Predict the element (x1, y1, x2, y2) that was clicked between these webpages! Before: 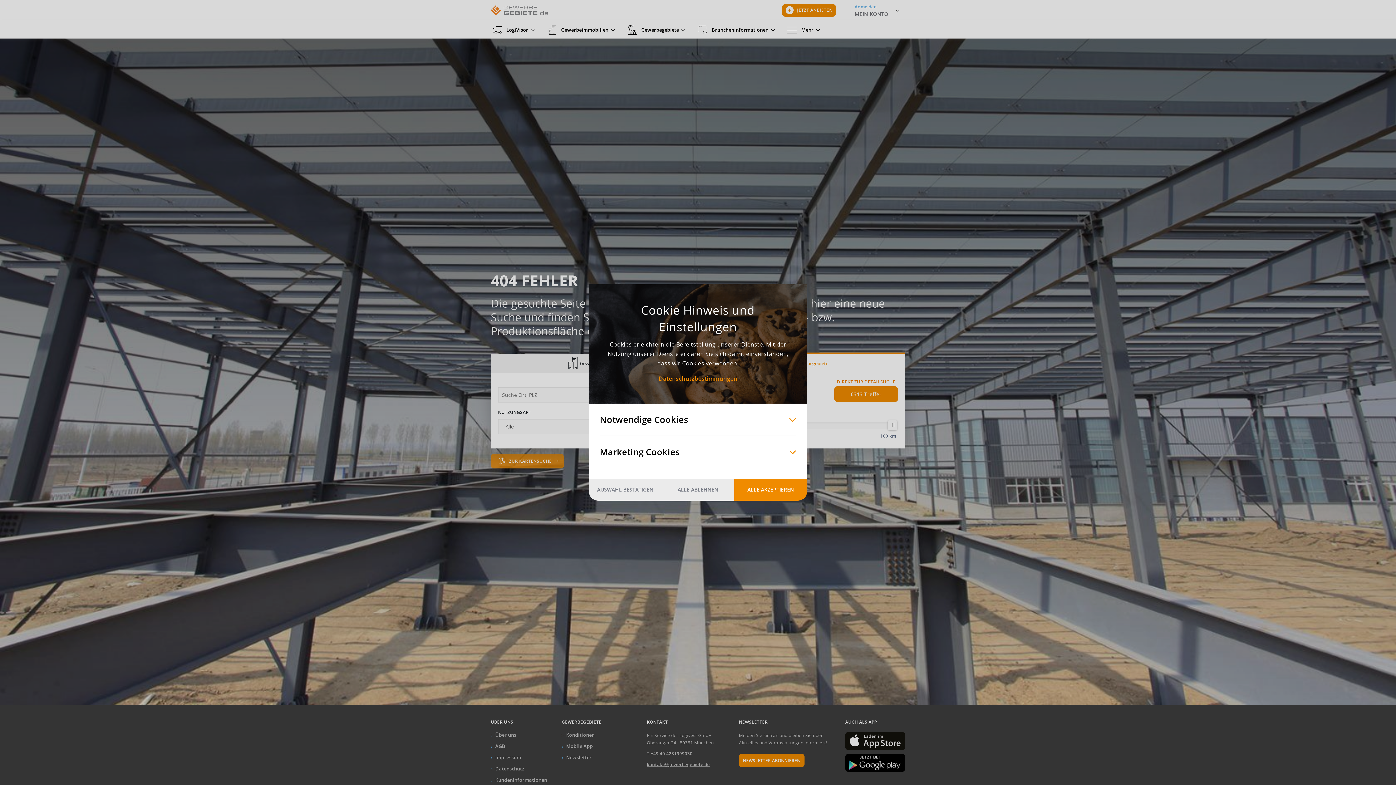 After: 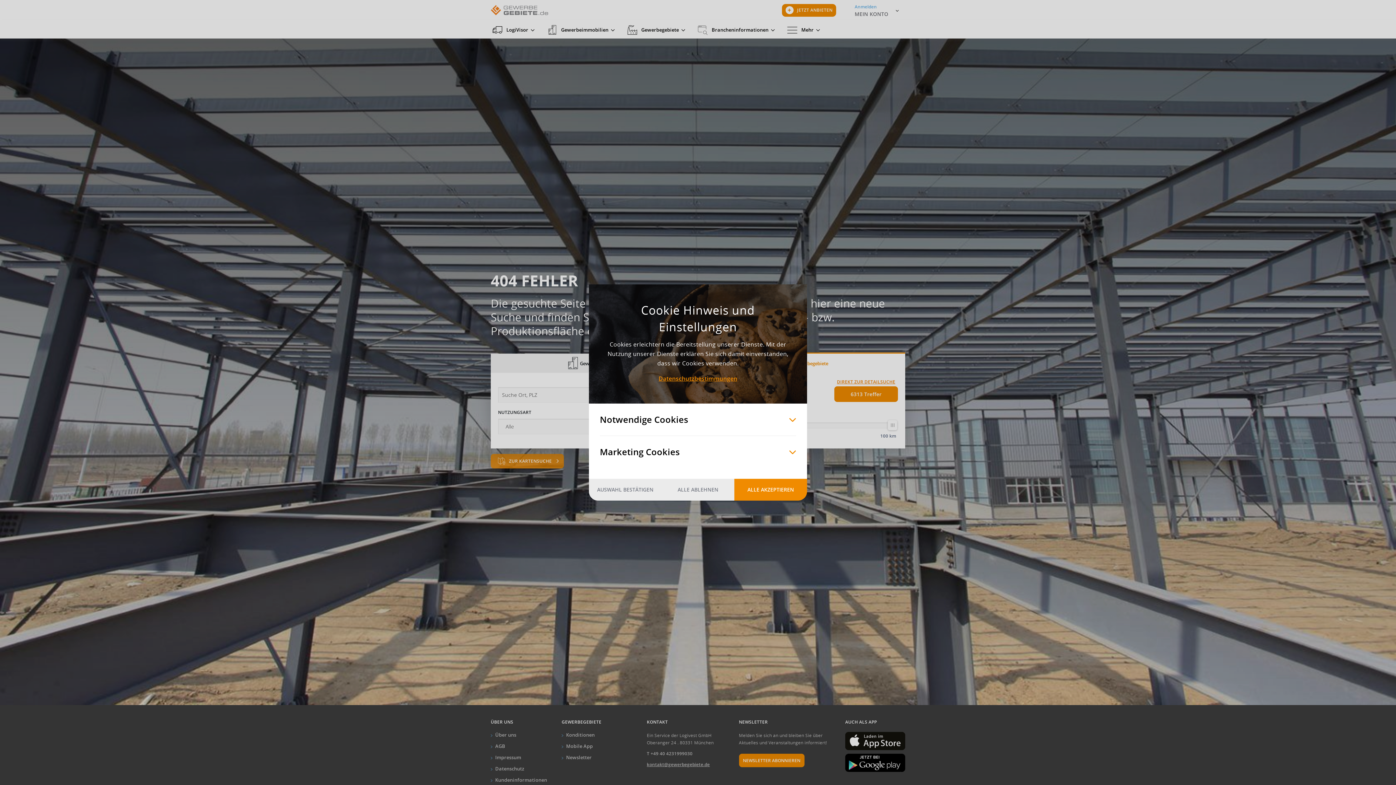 Action: label: ALLE AKZEPTIEREN bbox: (734, 479, 807, 500)